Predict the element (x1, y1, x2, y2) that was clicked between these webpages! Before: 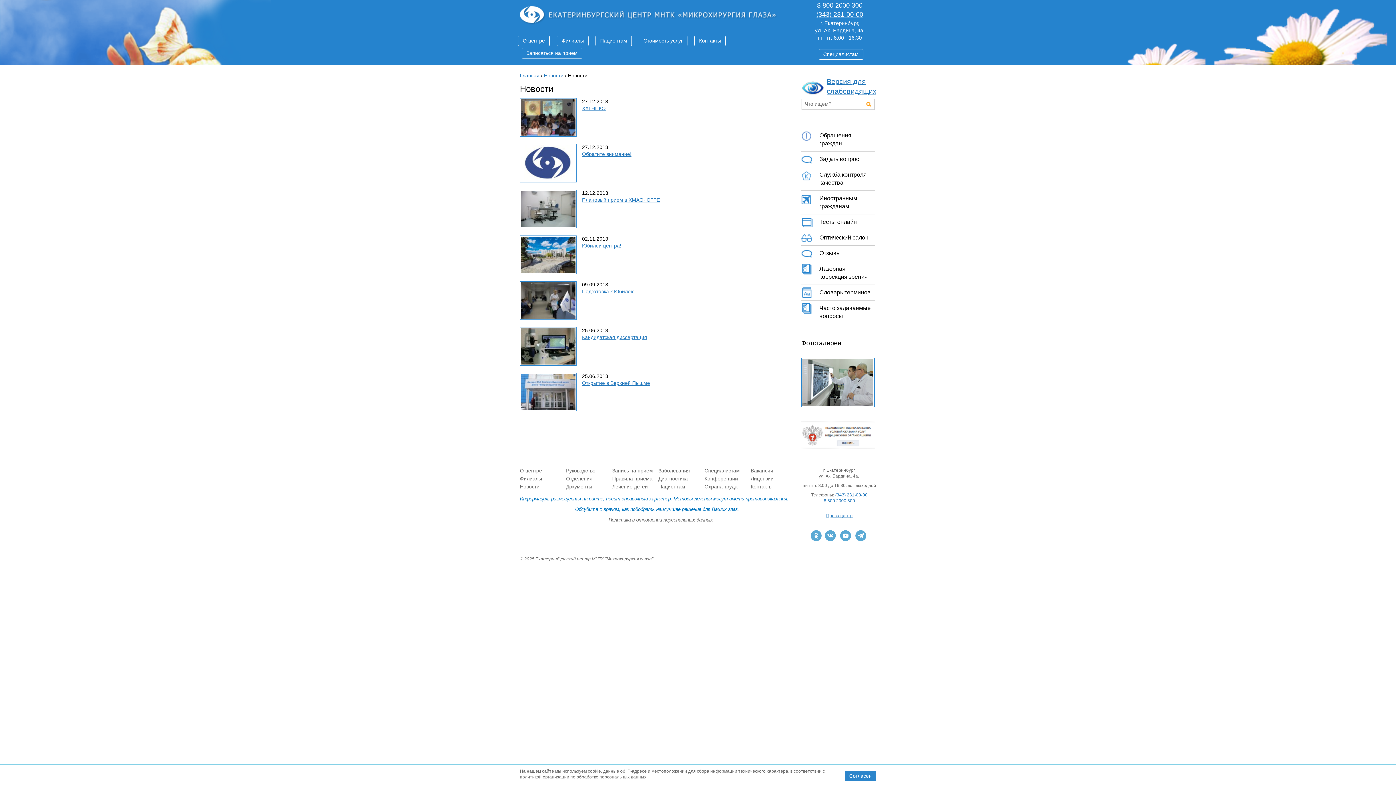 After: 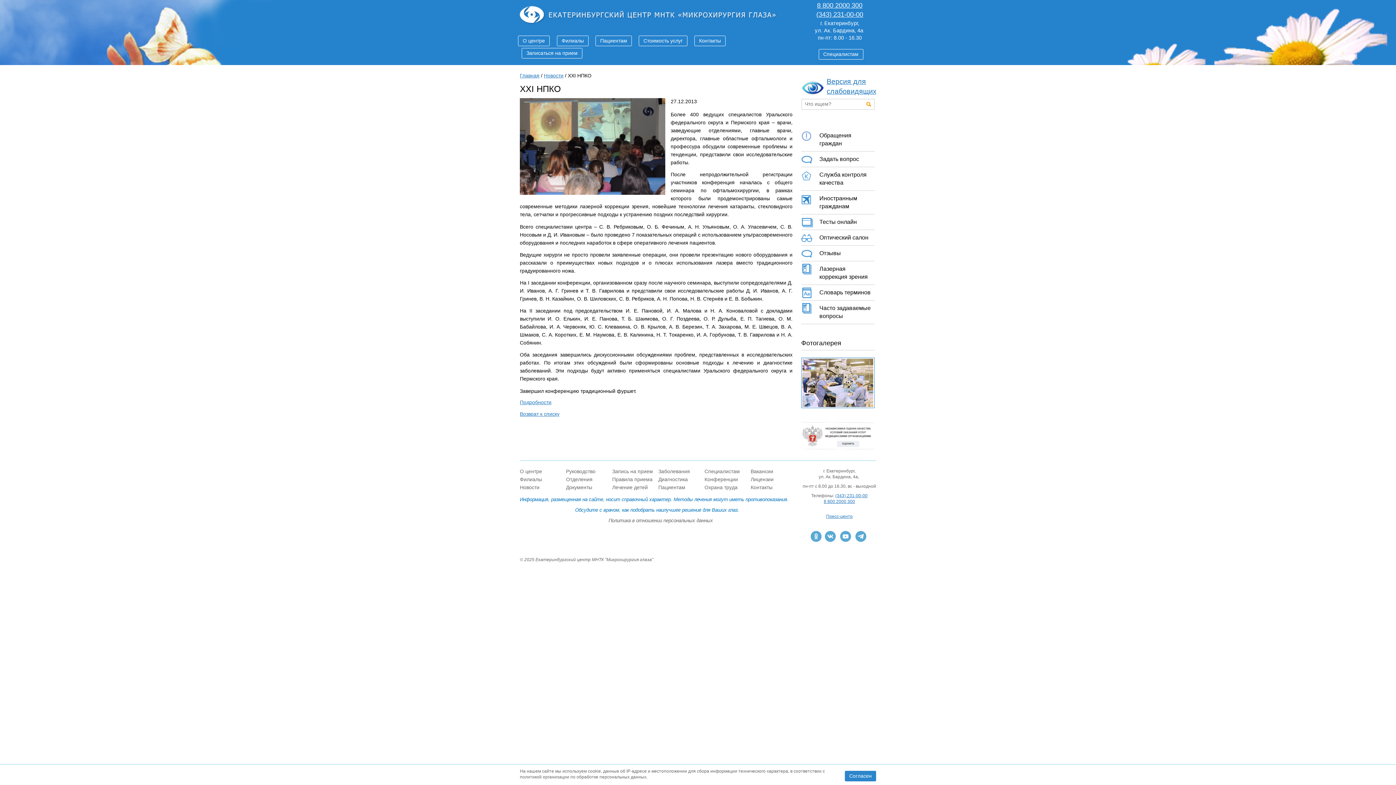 Action: bbox: (521, 130, 575, 136)